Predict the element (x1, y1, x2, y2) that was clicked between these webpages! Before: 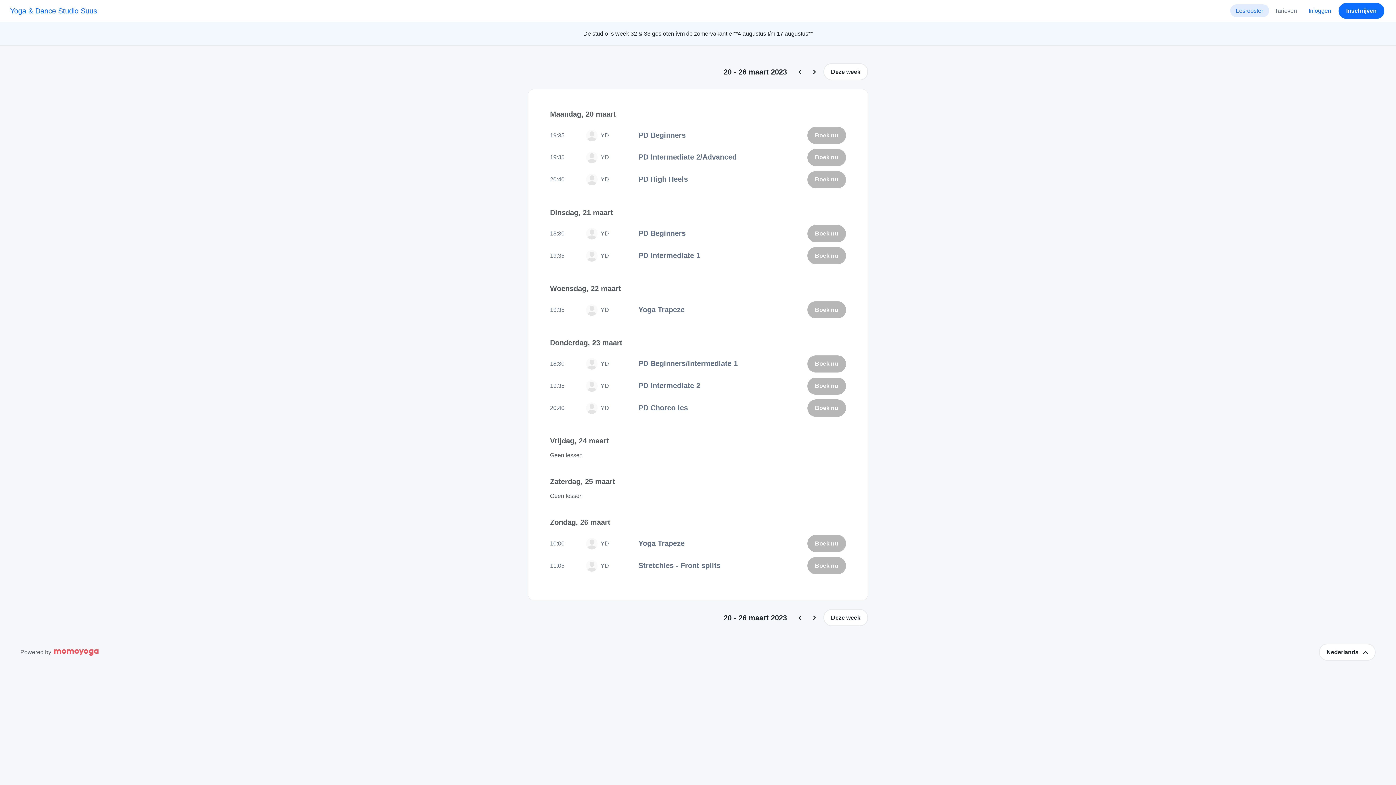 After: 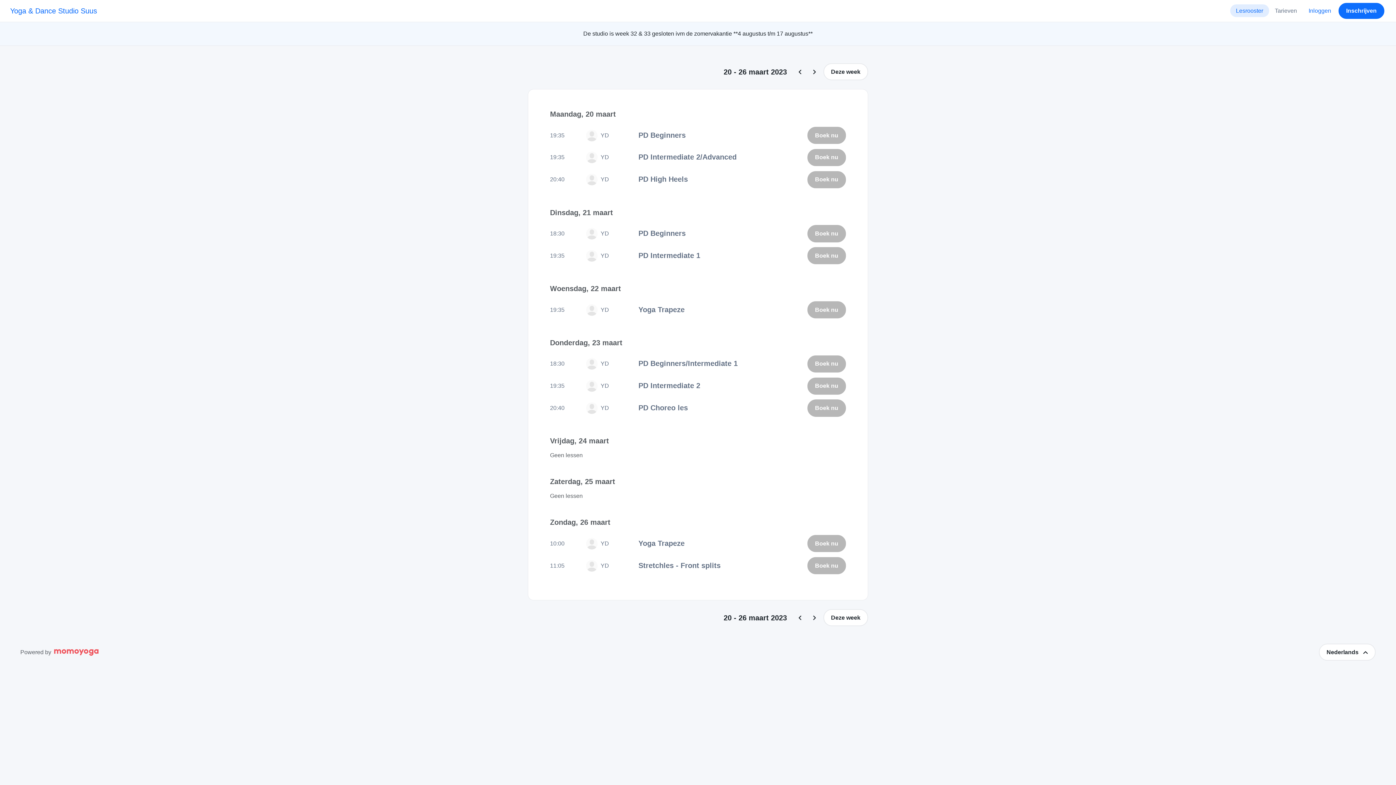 Action: bbox: (10, 3, 97, 18) label: Yoga & Dance Studio Suus